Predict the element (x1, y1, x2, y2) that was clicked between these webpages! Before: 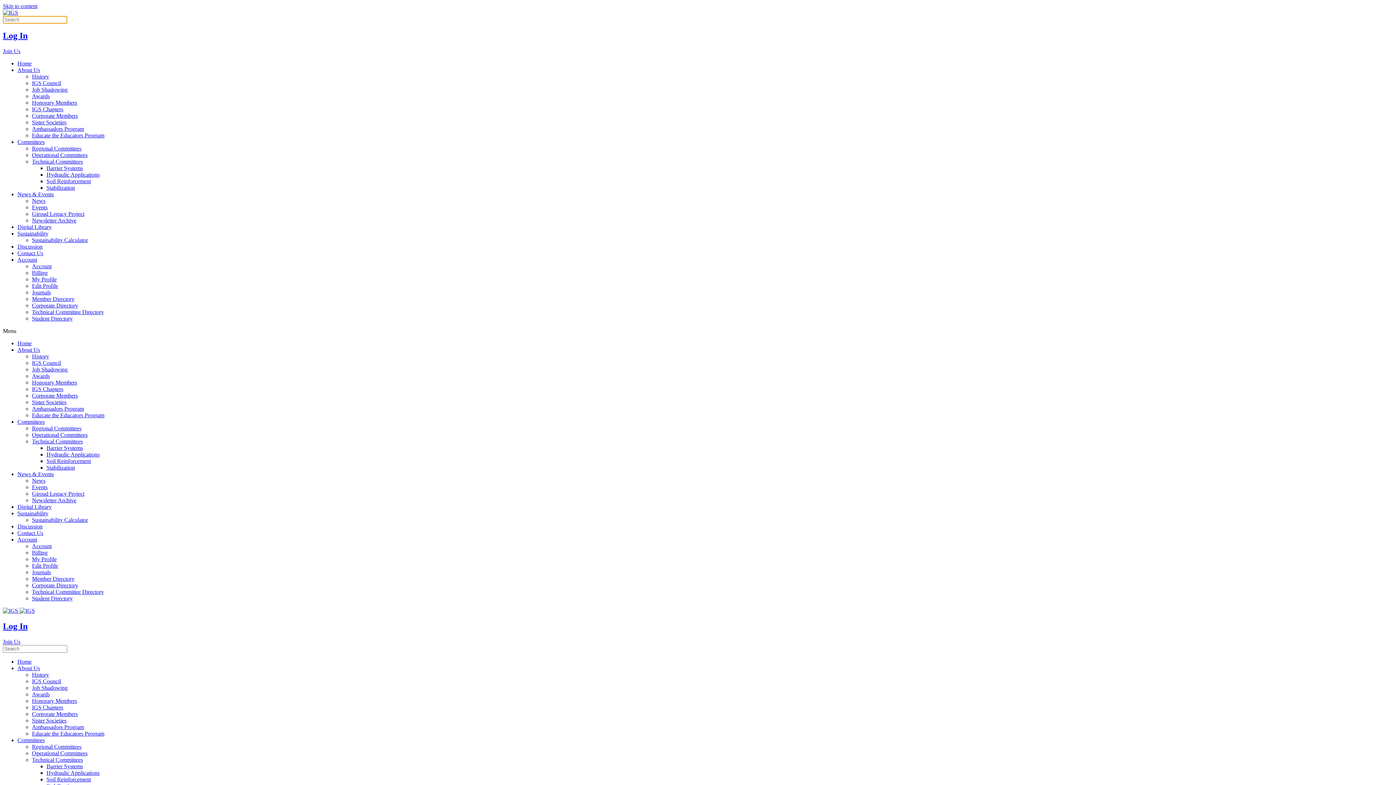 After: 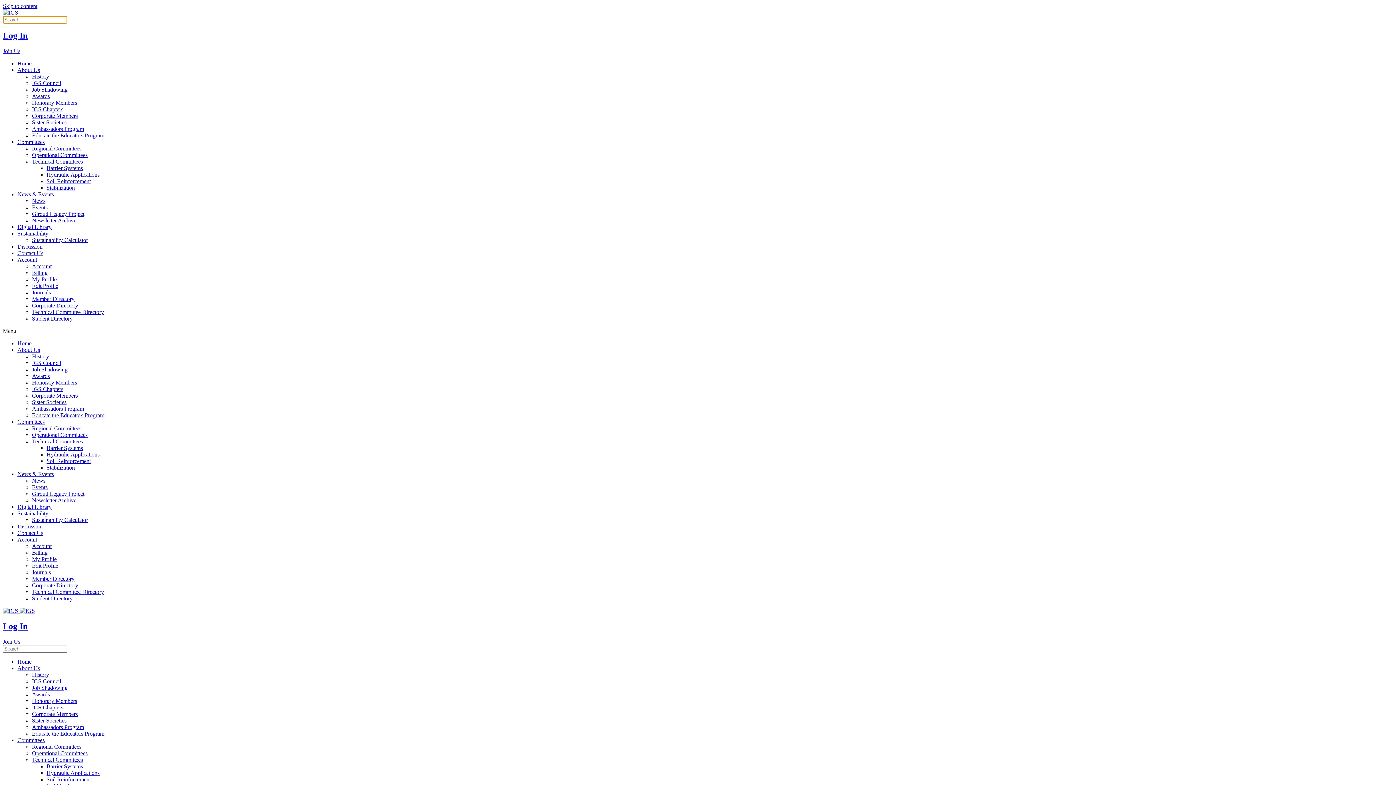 Action: bbox: (32, 711, 77, 717) label: Corporate Members